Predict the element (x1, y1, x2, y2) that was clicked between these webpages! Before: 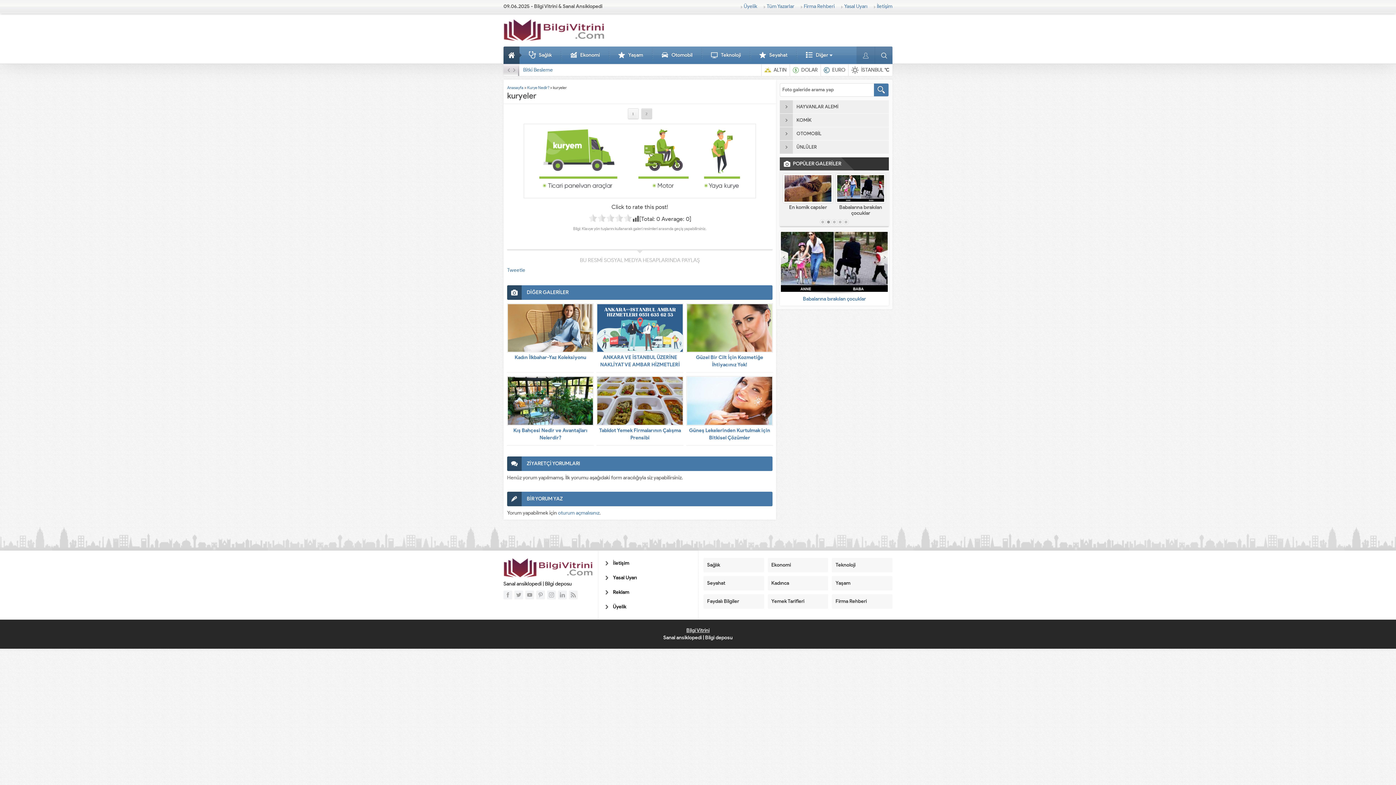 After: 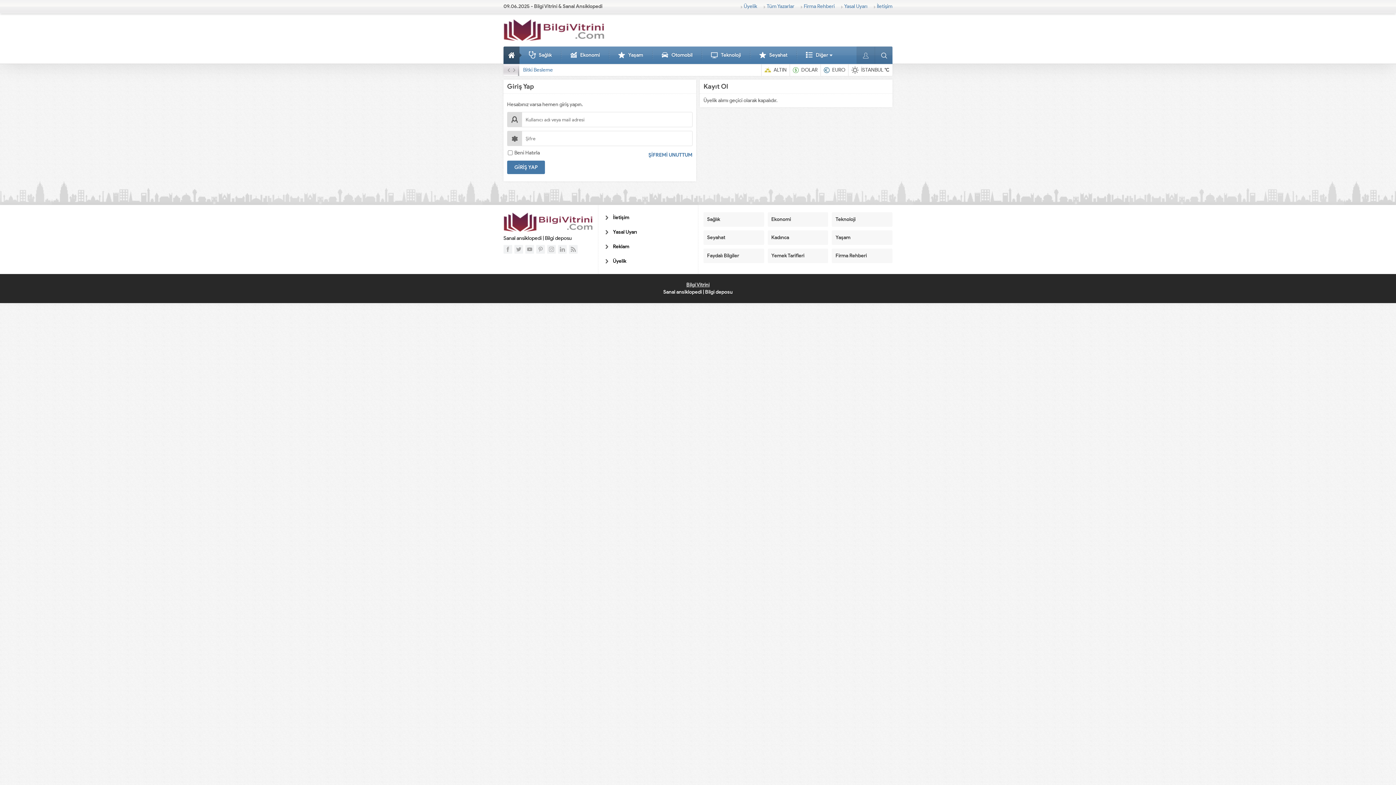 Action: bbox: (744, 3, 757, 9) label: Üyelik